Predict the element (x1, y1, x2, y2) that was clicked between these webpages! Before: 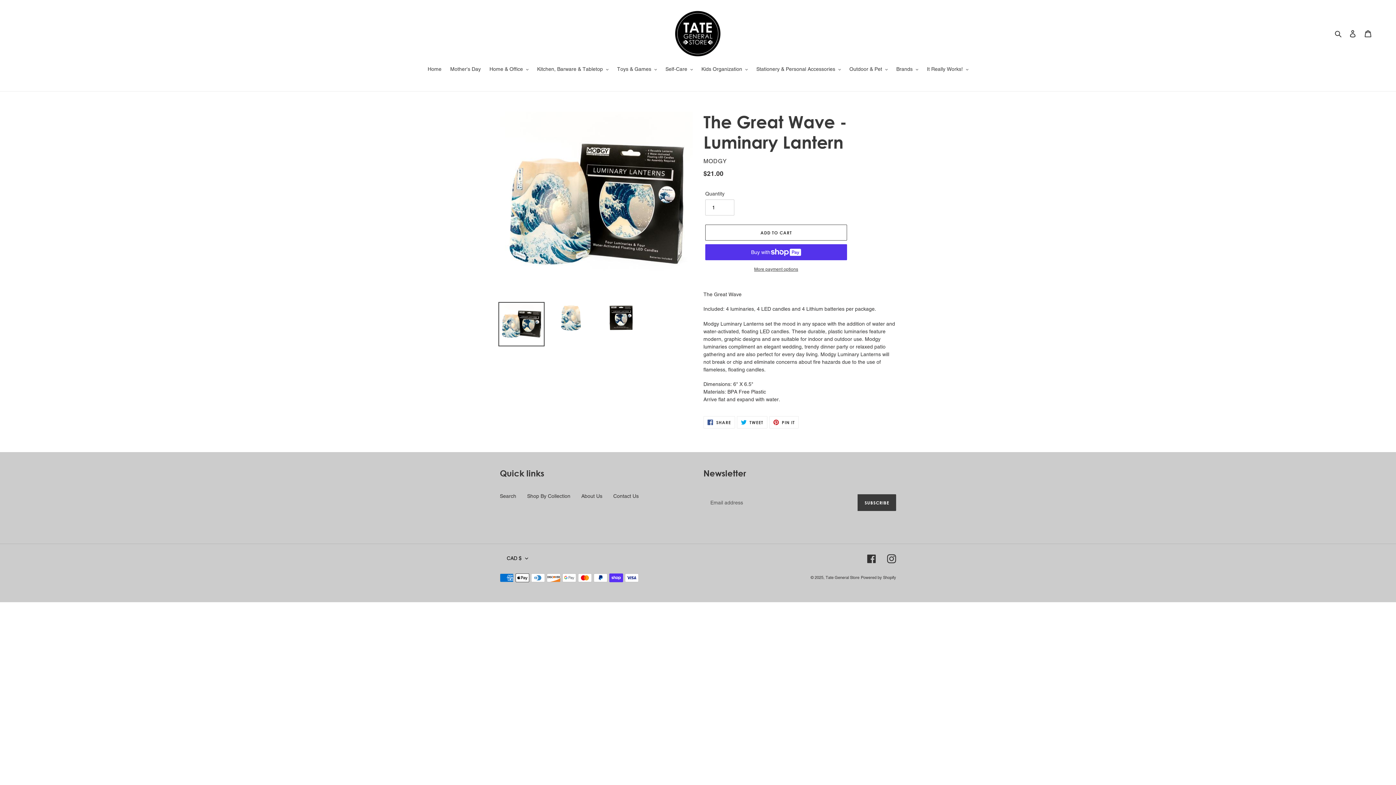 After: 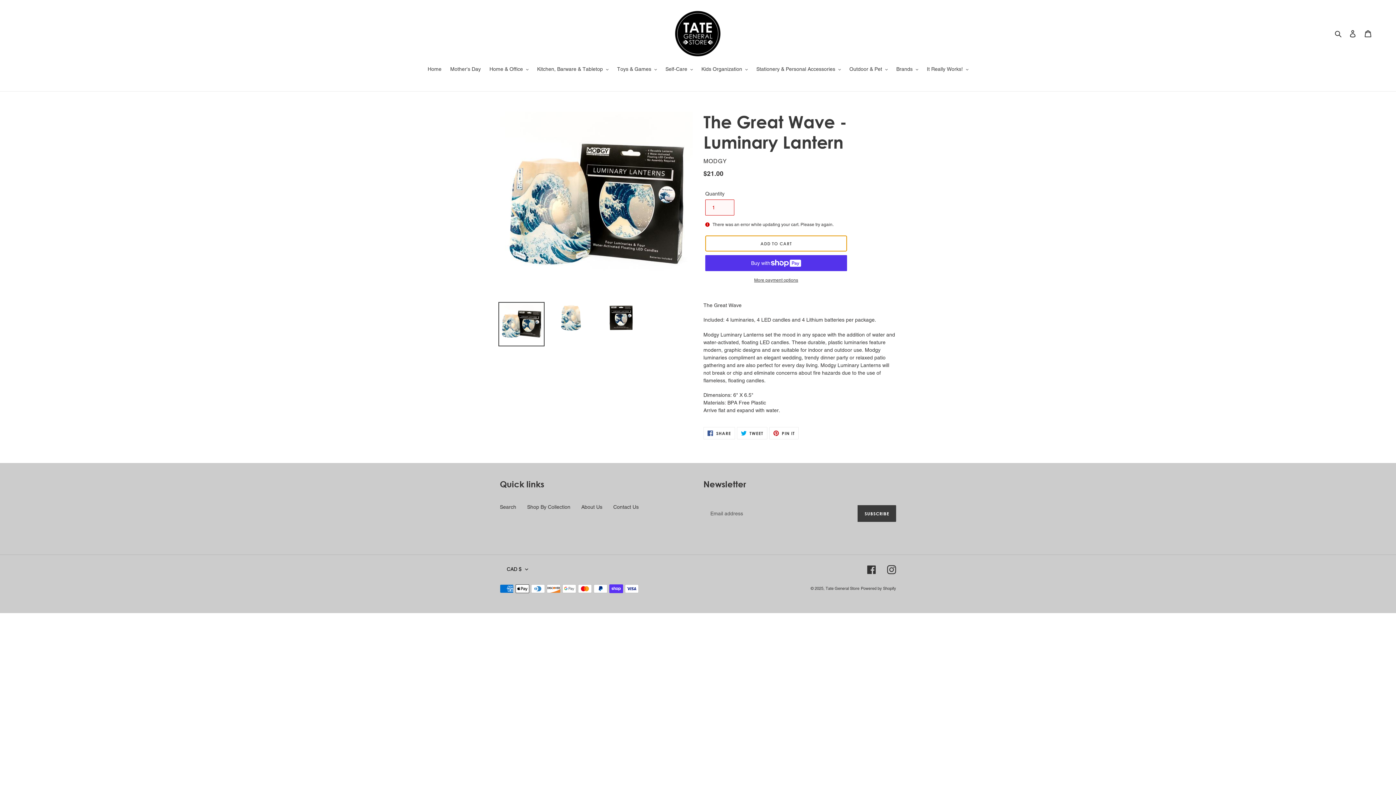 Action: bbox: (705, 224, 847, 240) label: Add to cart